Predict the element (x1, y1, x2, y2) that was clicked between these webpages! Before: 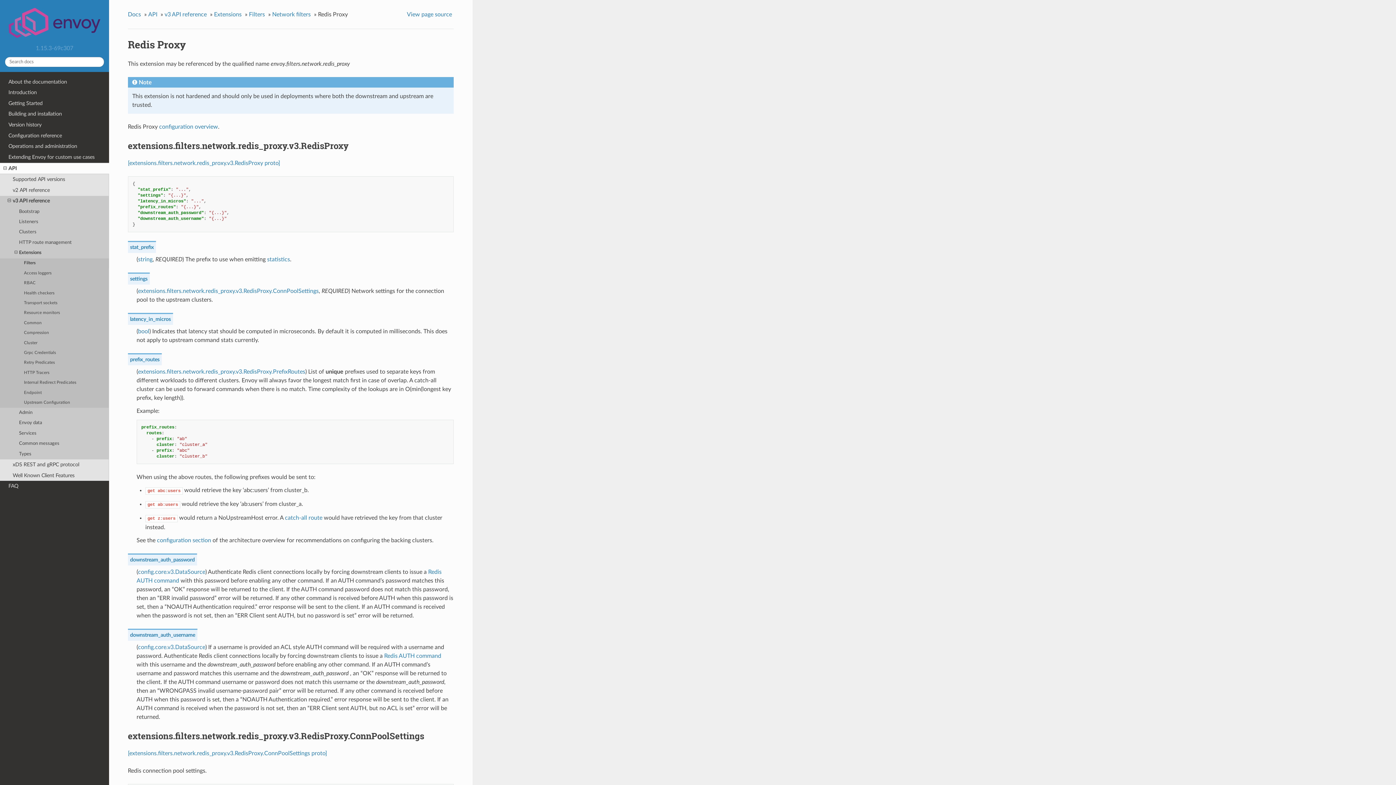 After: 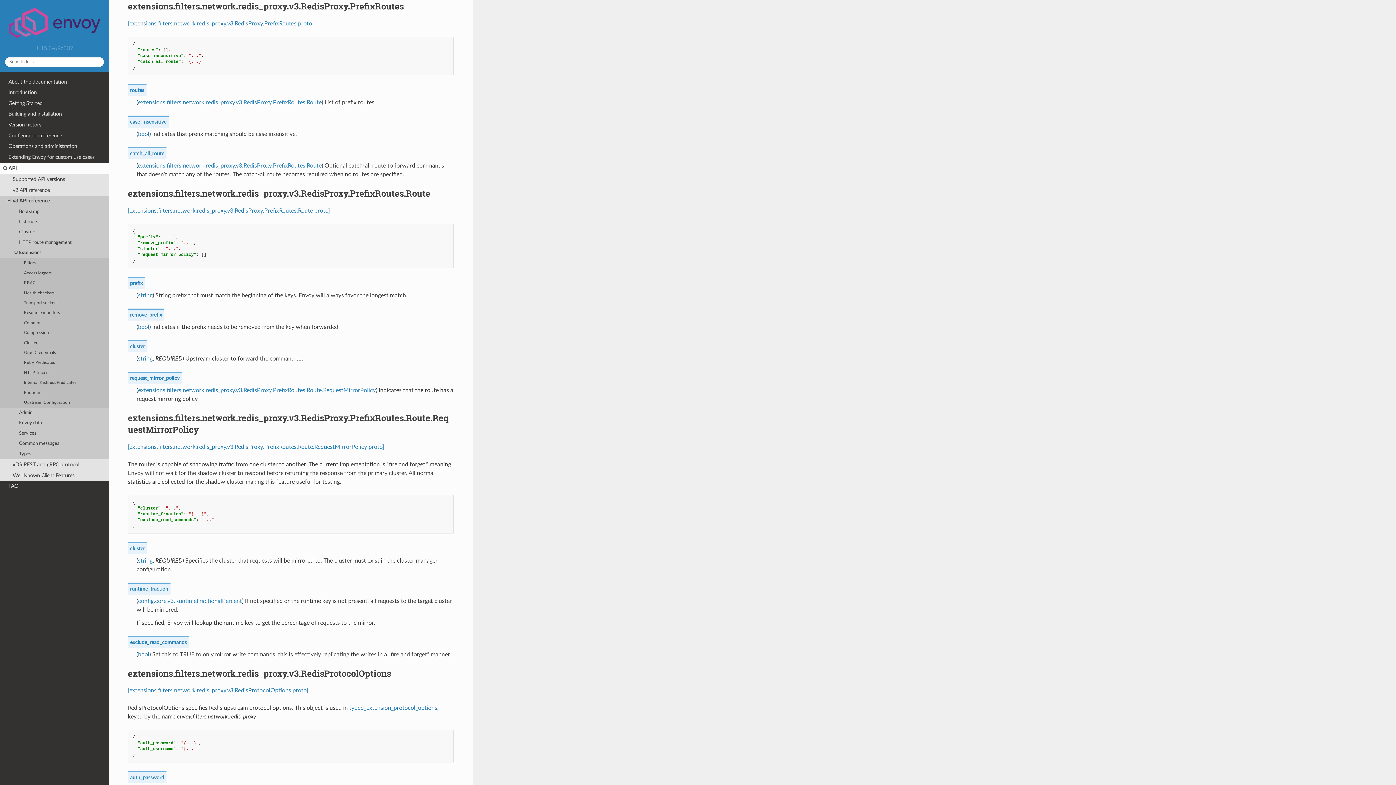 Action: label: extensions.filters.network.redis_proxy.v3.RedisProxy.PrefixRoutes bbox: (138, 369, 305, 374)